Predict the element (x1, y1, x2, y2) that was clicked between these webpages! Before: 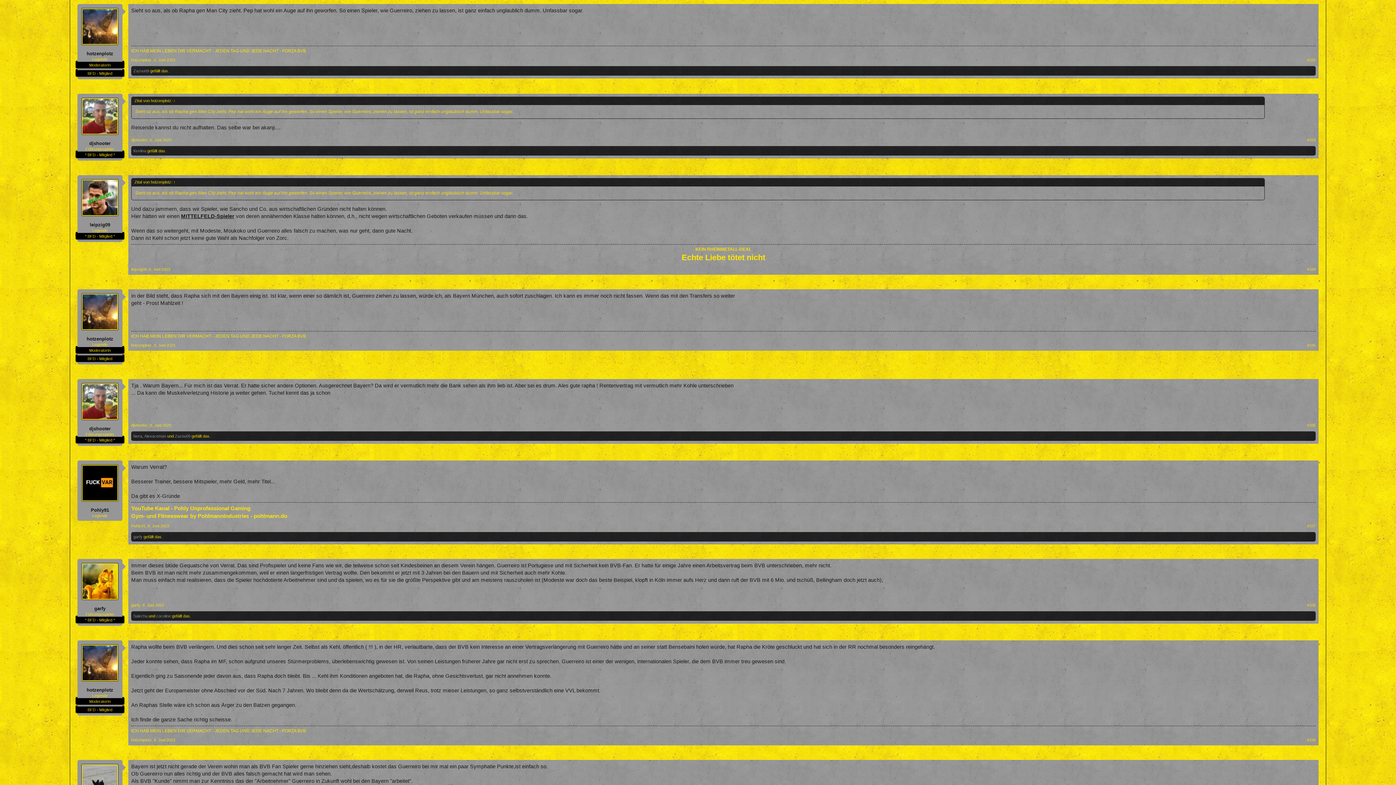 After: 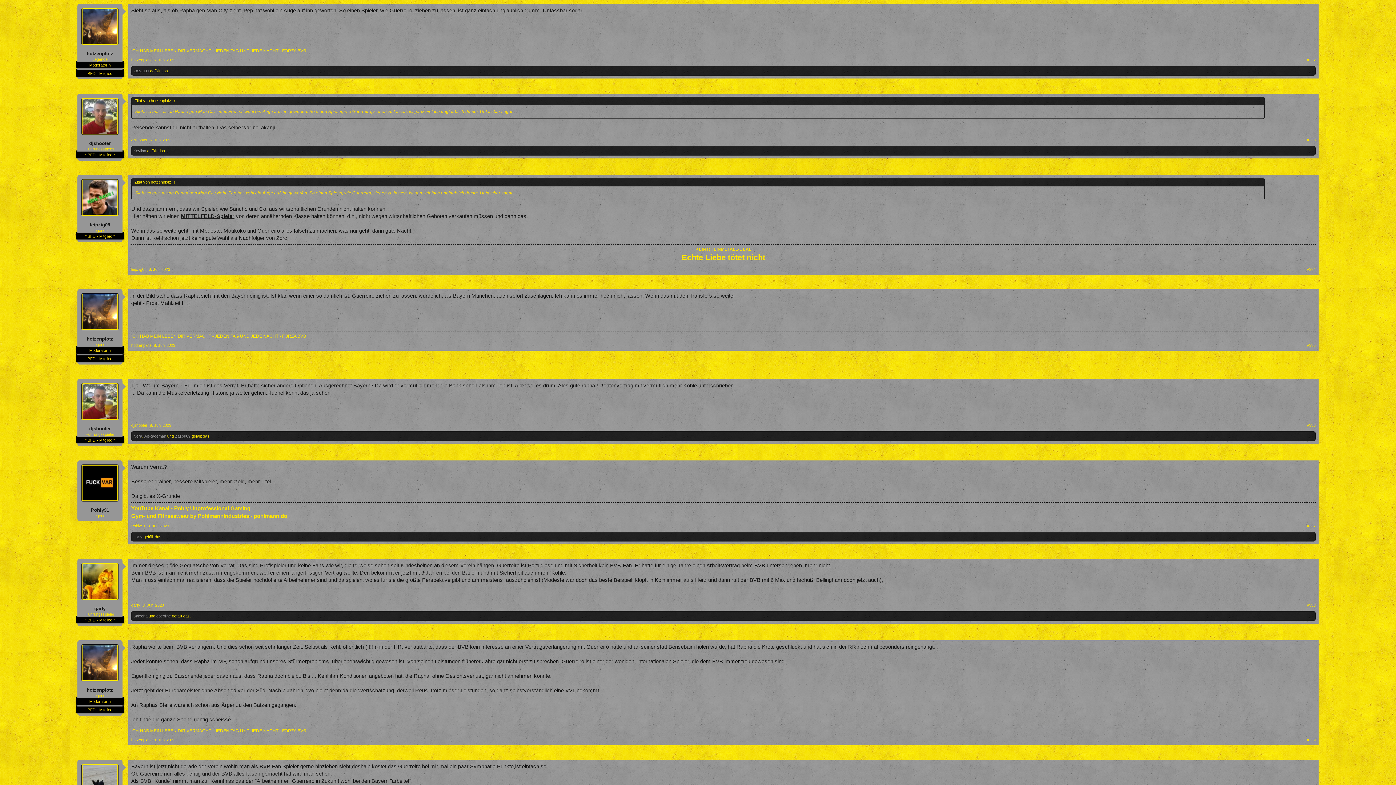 Action: label: ↑ bbox: (172, 98, 176, 102)